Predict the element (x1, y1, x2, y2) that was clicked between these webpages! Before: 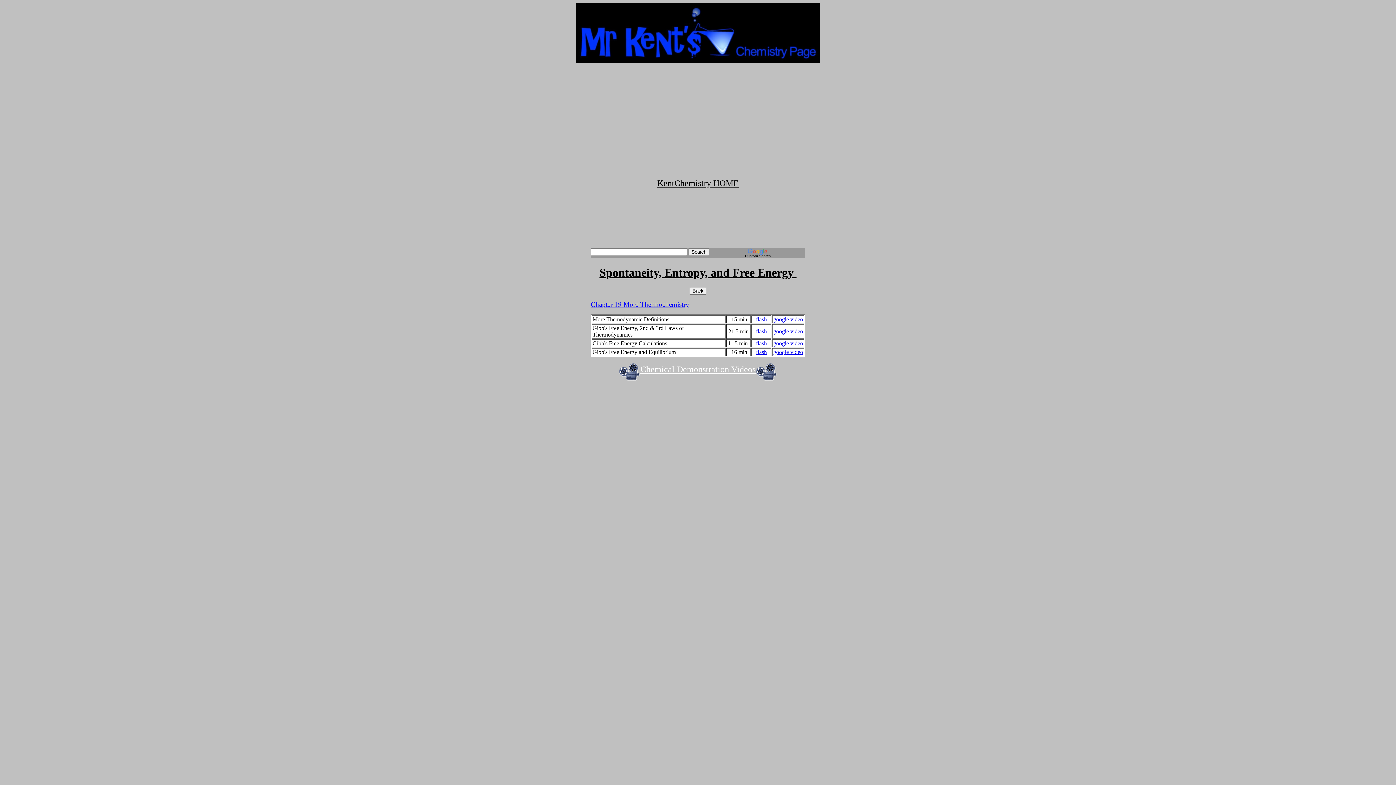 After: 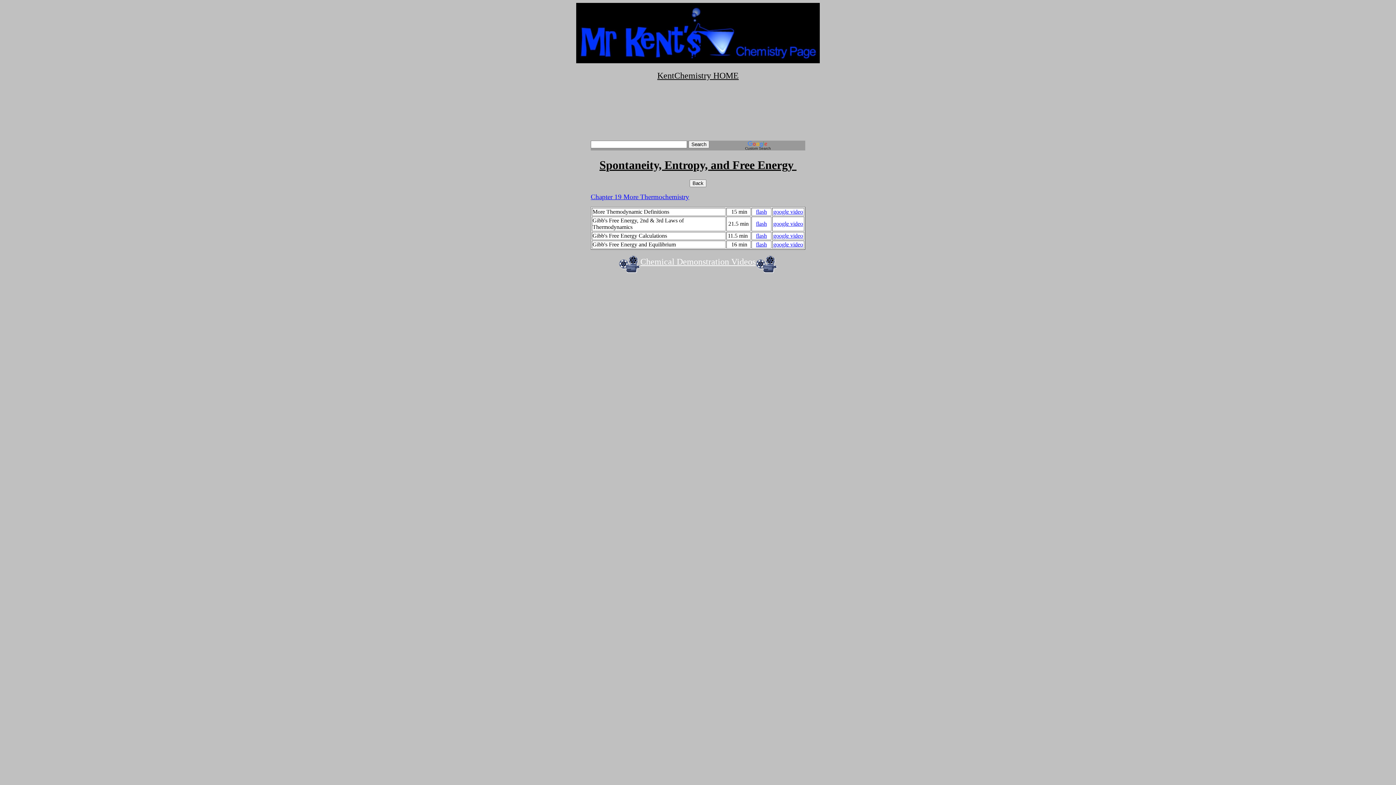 Action: label: Spontaneity, Entropy, and Free Energy  bbox: (599, 266, 796, 279)